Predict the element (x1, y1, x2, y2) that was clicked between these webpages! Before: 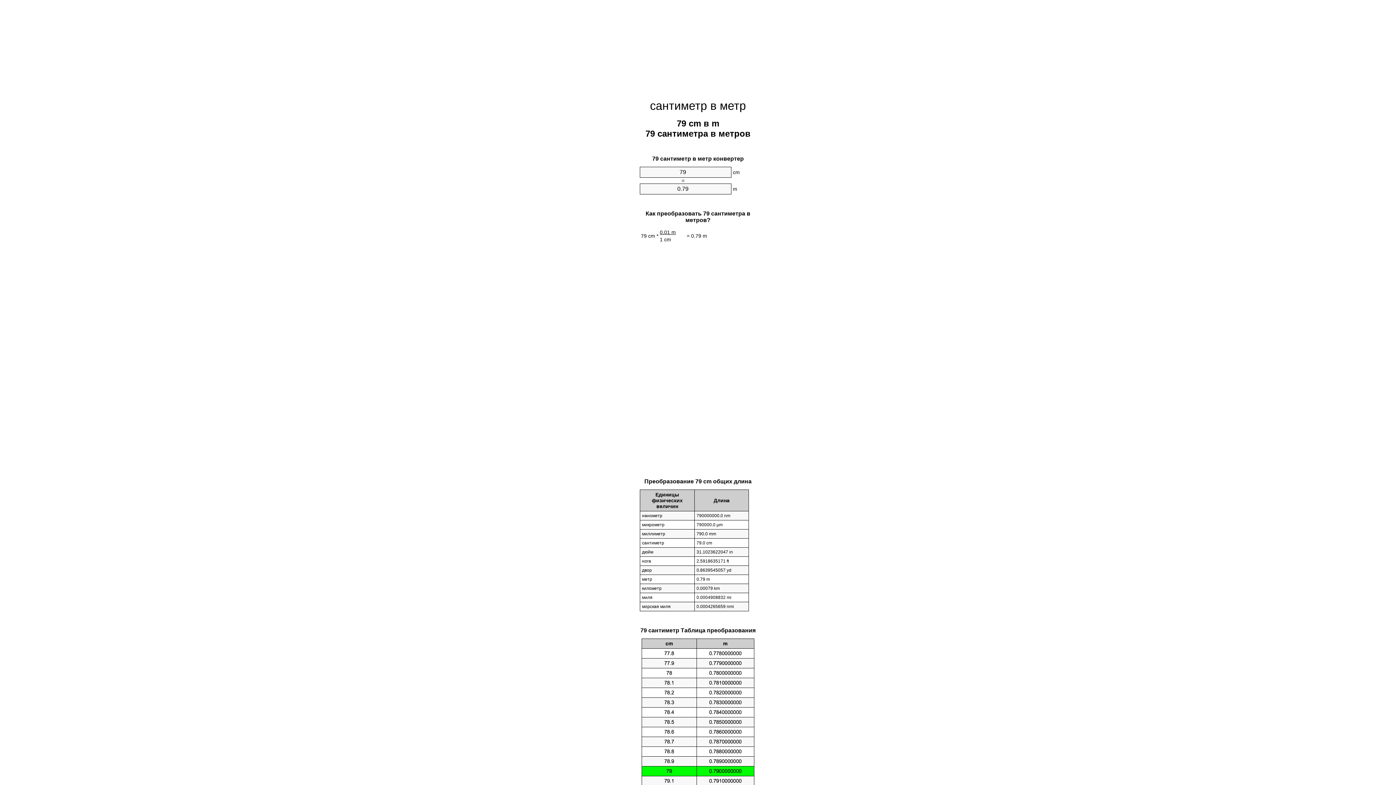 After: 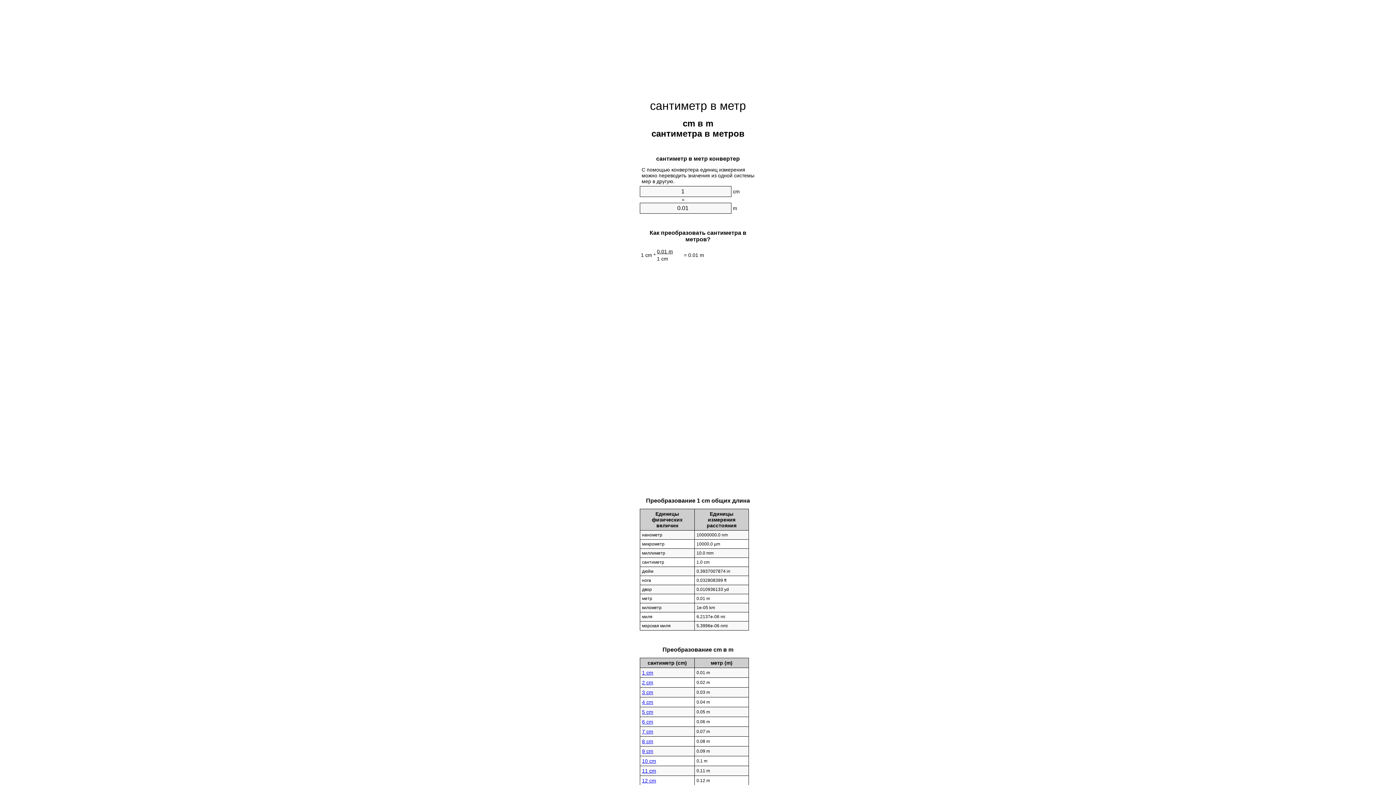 Action: label: сантиметр в метр bbox: (650, 99, 746, 112)